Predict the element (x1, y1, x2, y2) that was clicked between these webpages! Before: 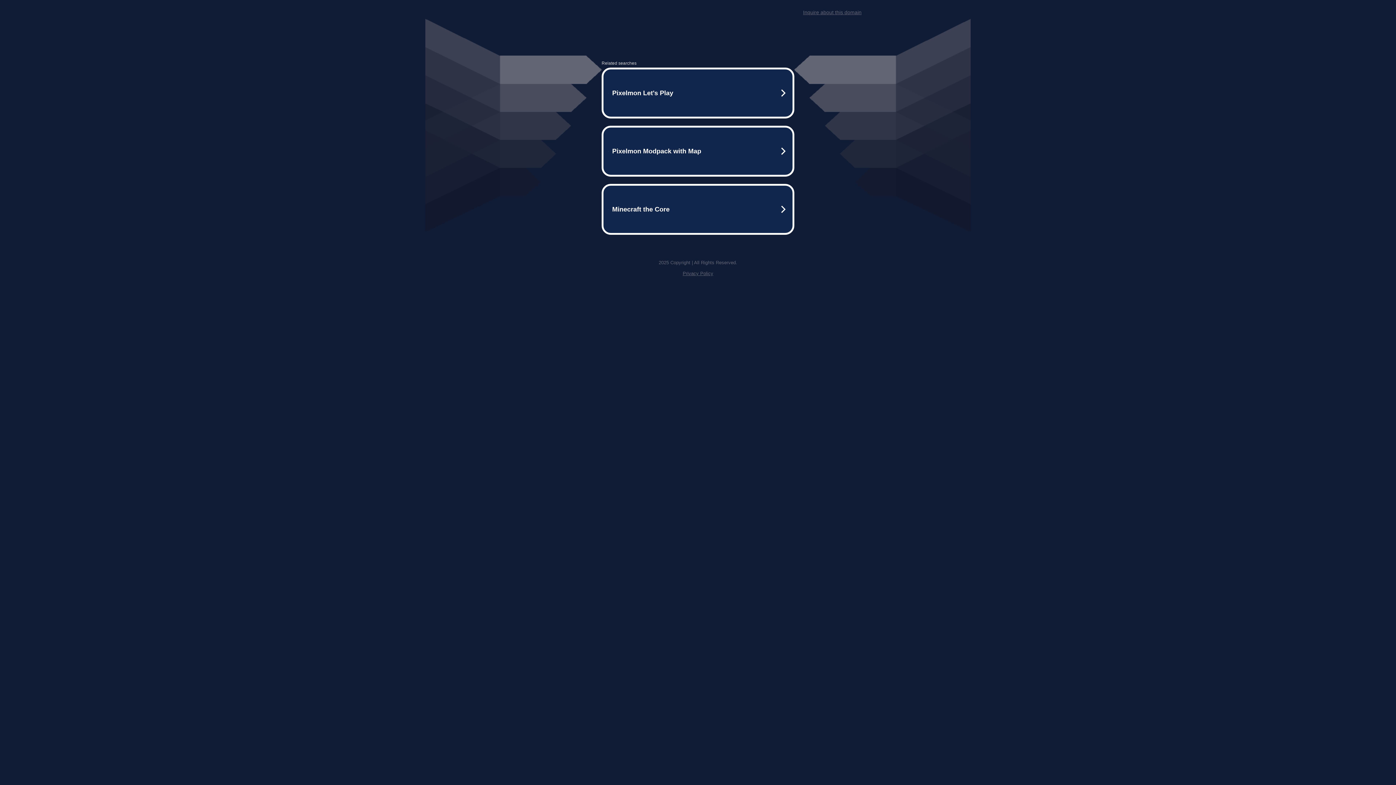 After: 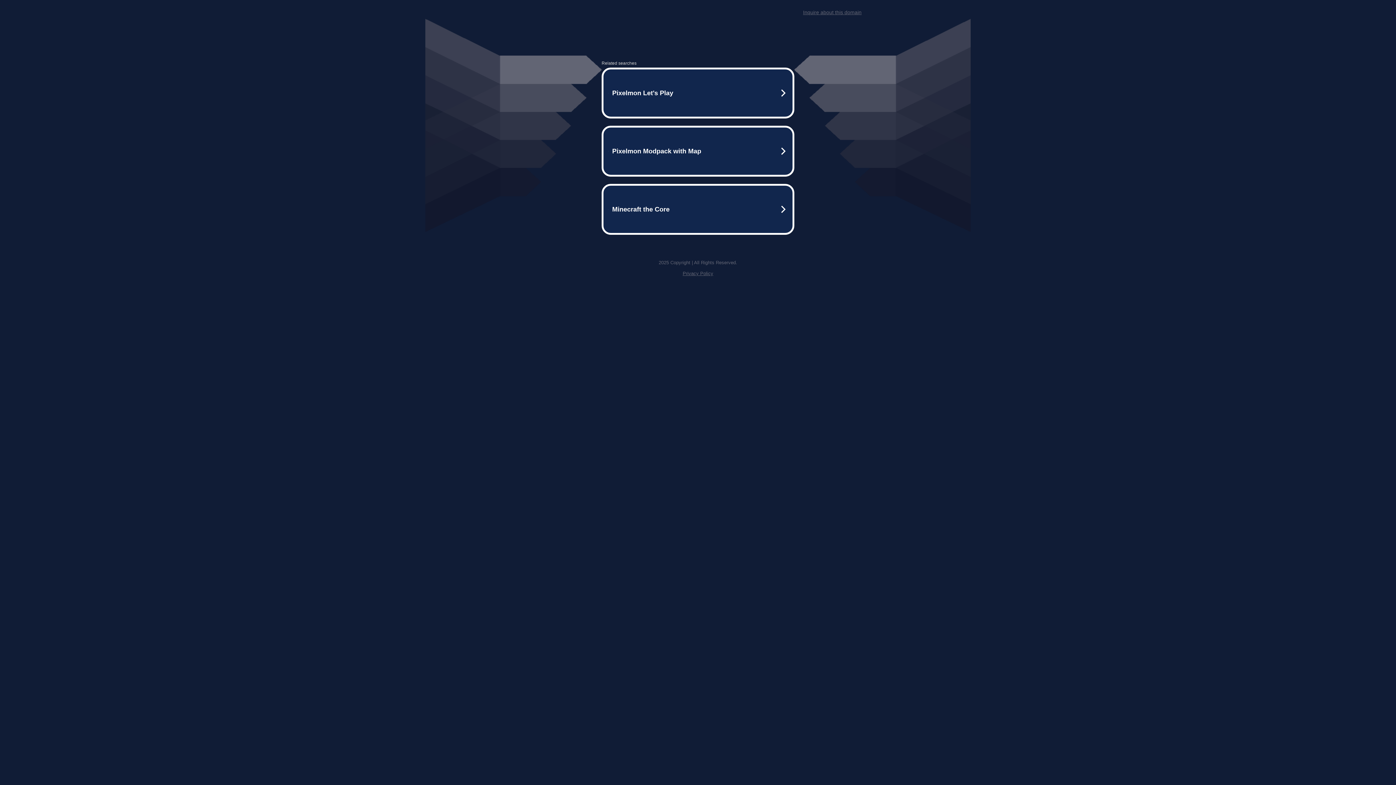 Action: label: Inquire about this domain bbox: (803, 9, 861, 15)